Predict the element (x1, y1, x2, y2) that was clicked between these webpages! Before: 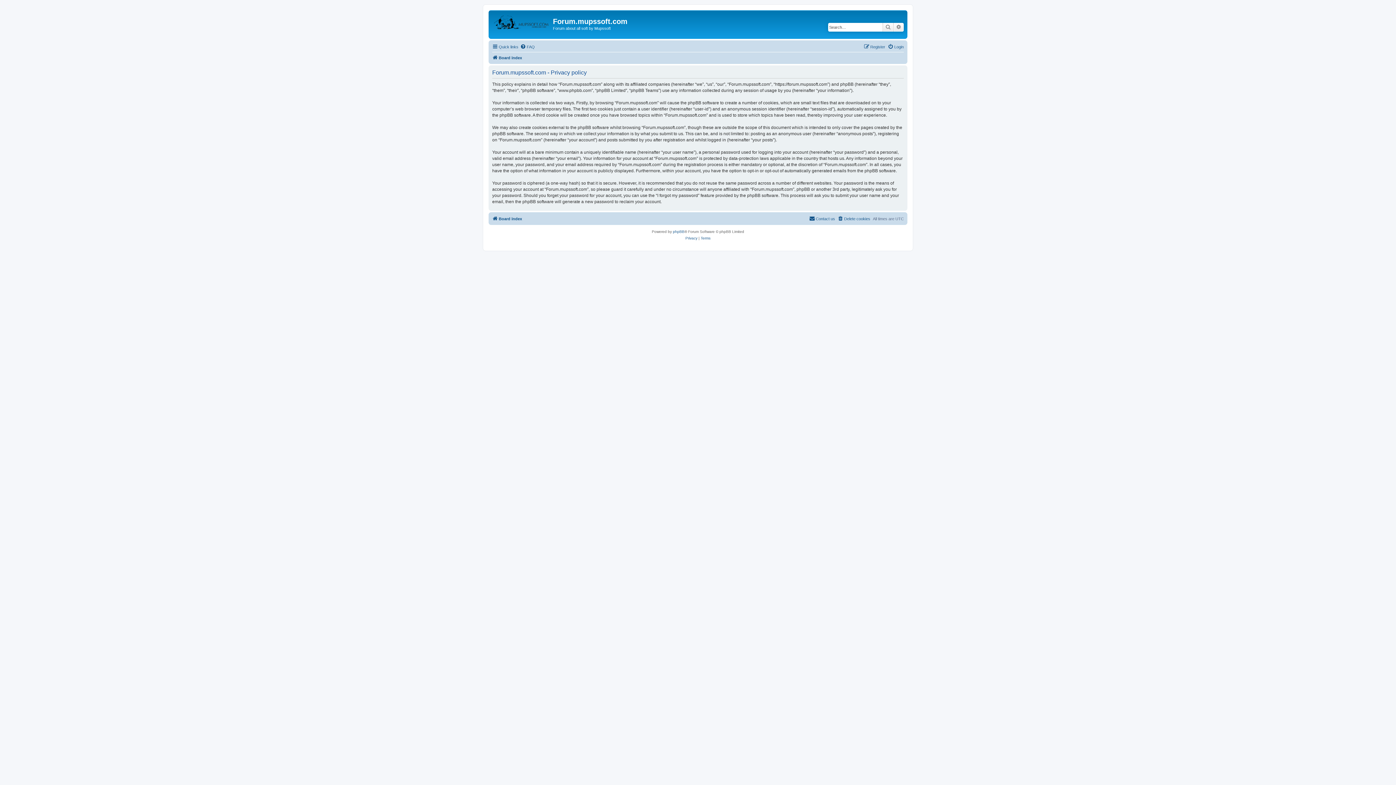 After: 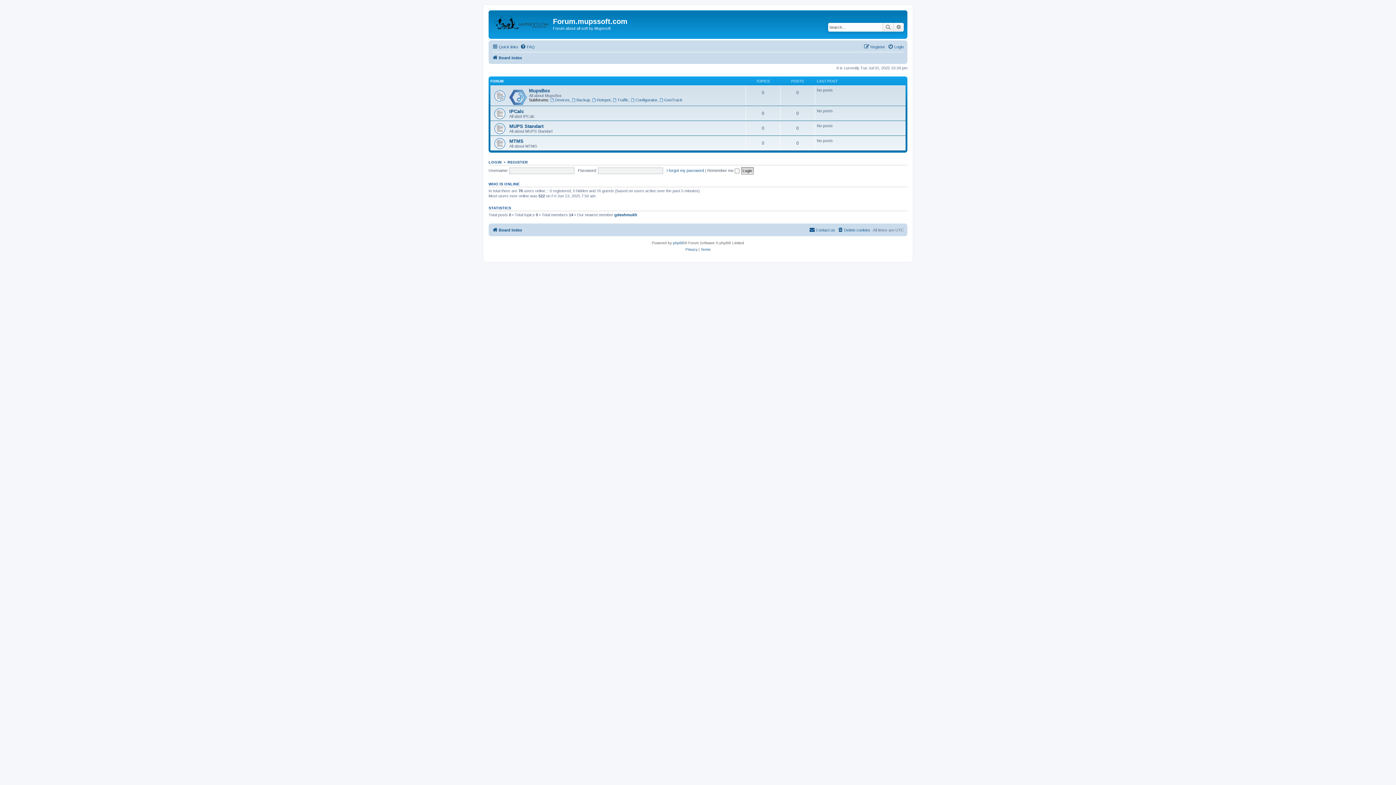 Action: label: Board index bbox: (492, 53, 522, 62)